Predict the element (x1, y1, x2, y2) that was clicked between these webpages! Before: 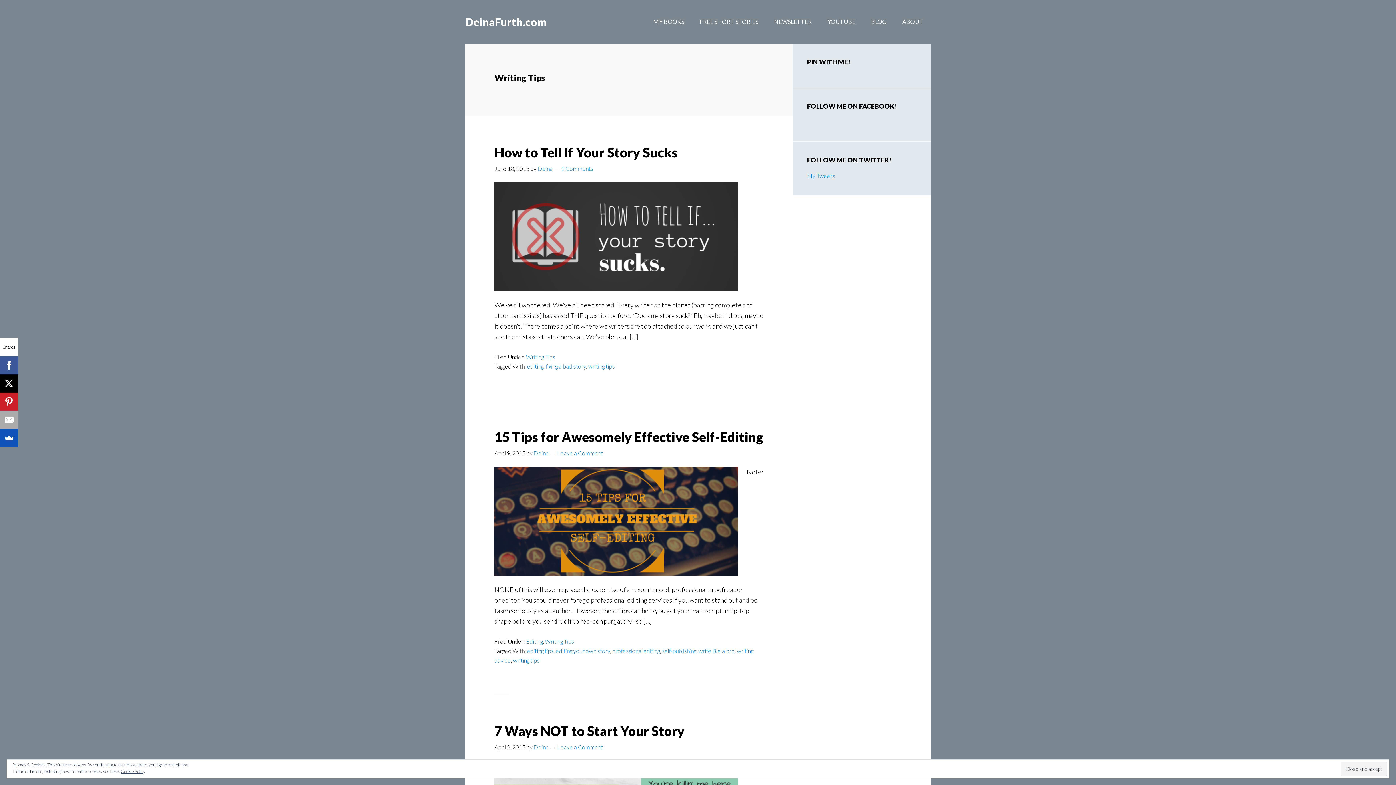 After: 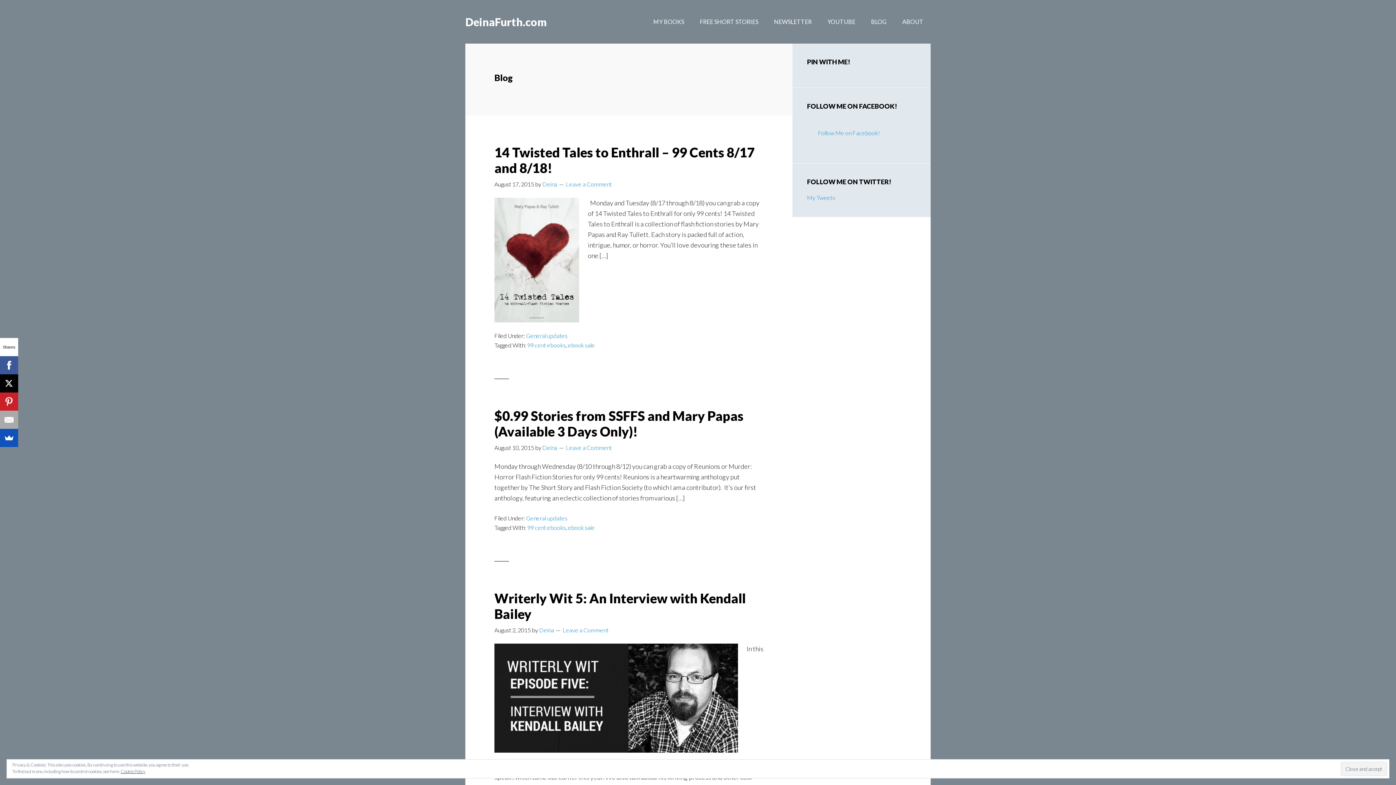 Action: bbox: (864, 0, 894, 43) label: BLOG